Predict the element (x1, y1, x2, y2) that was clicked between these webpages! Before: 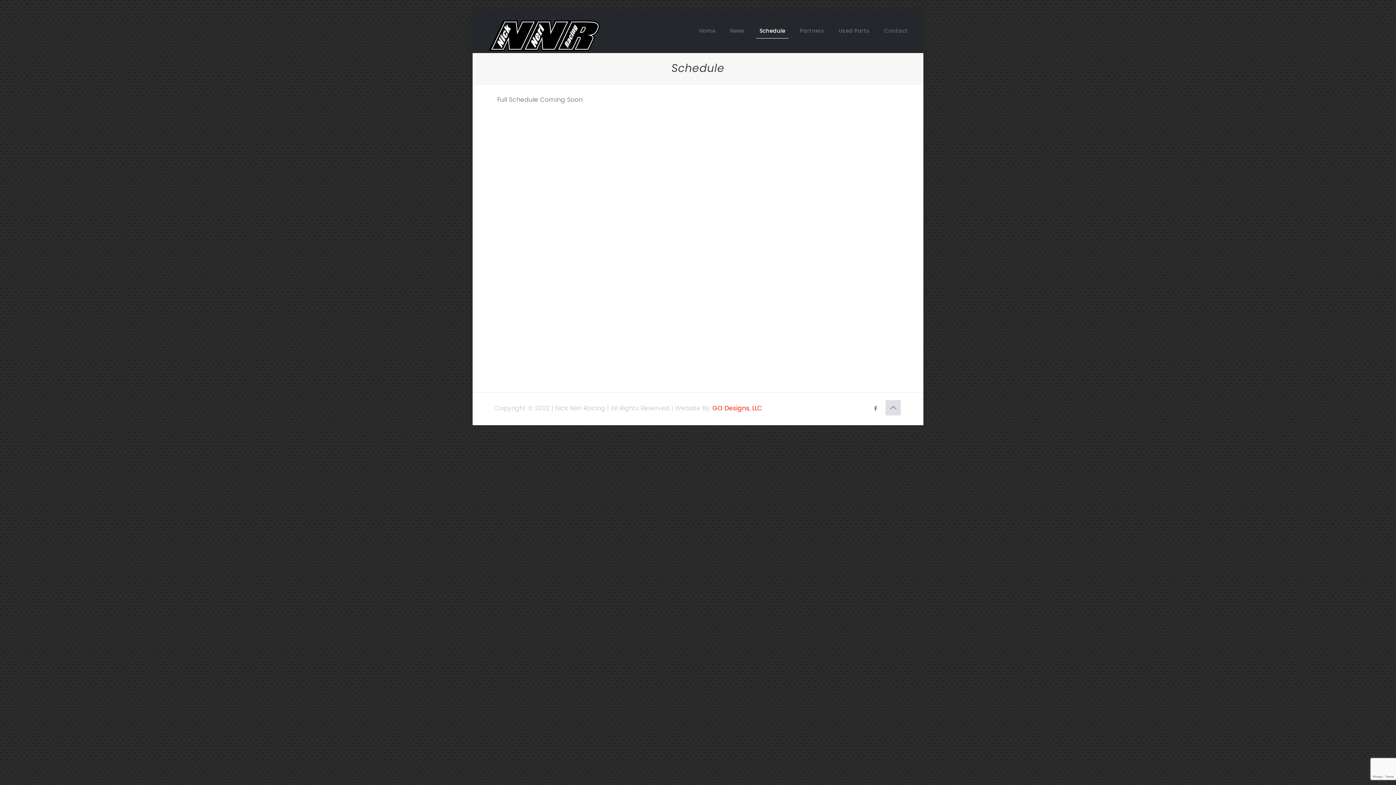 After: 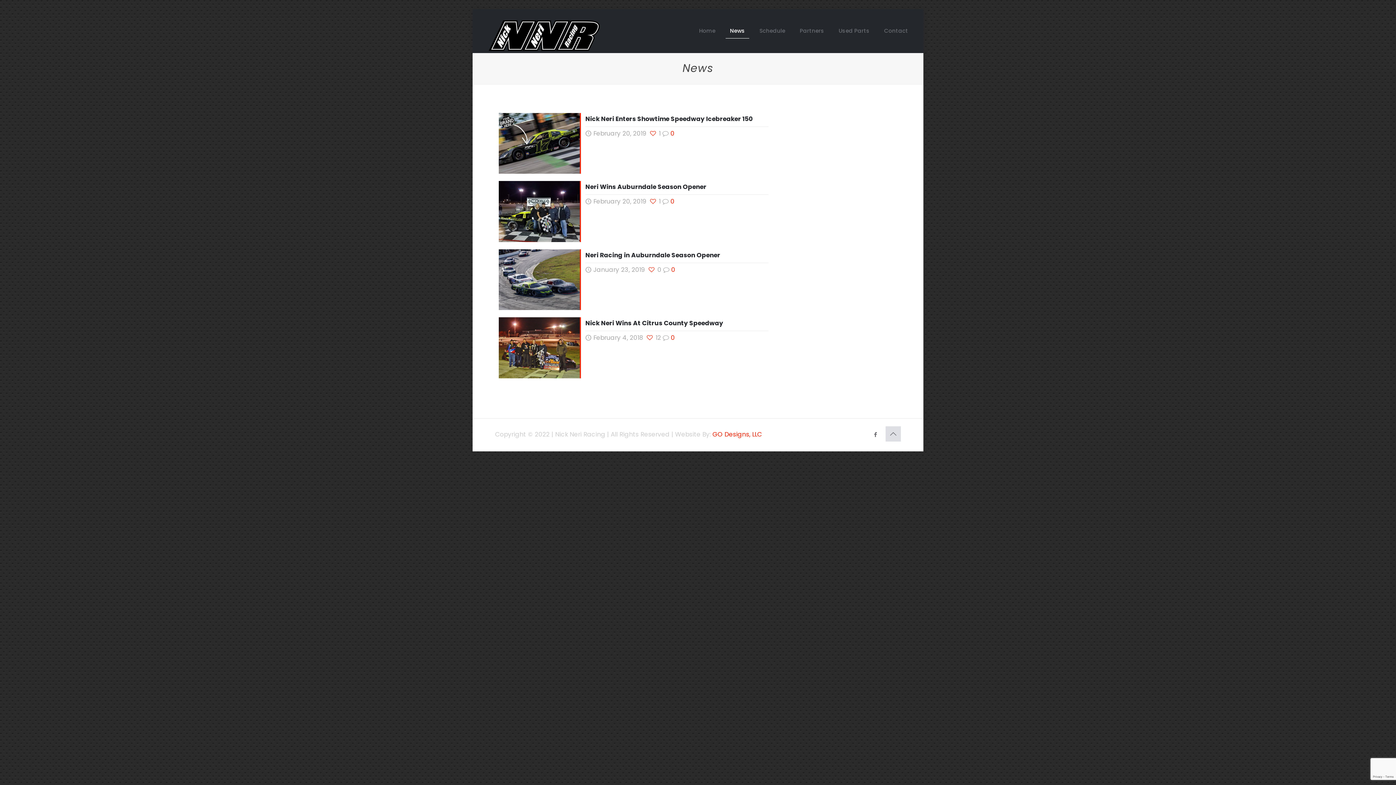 Action: label: News bbox: (722, 9, 752, 52)